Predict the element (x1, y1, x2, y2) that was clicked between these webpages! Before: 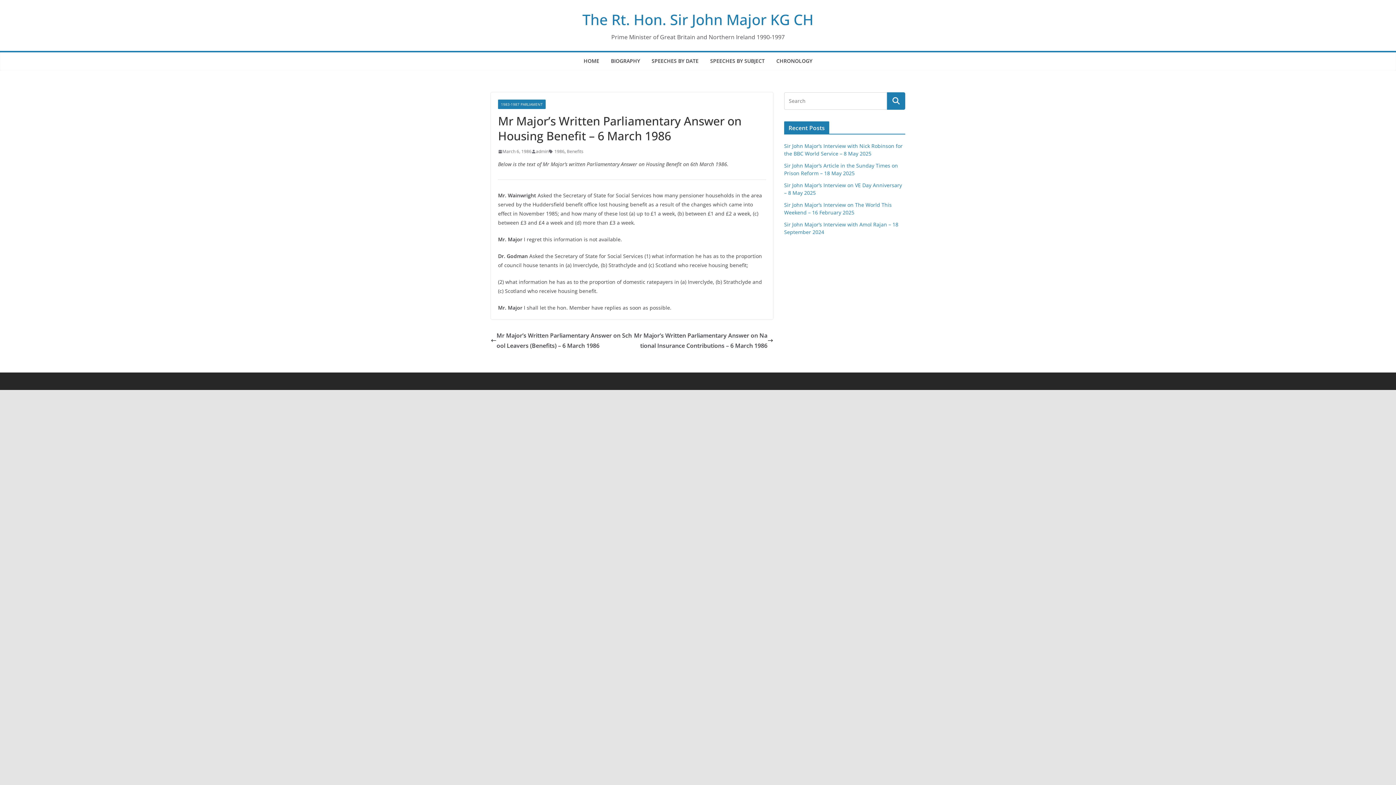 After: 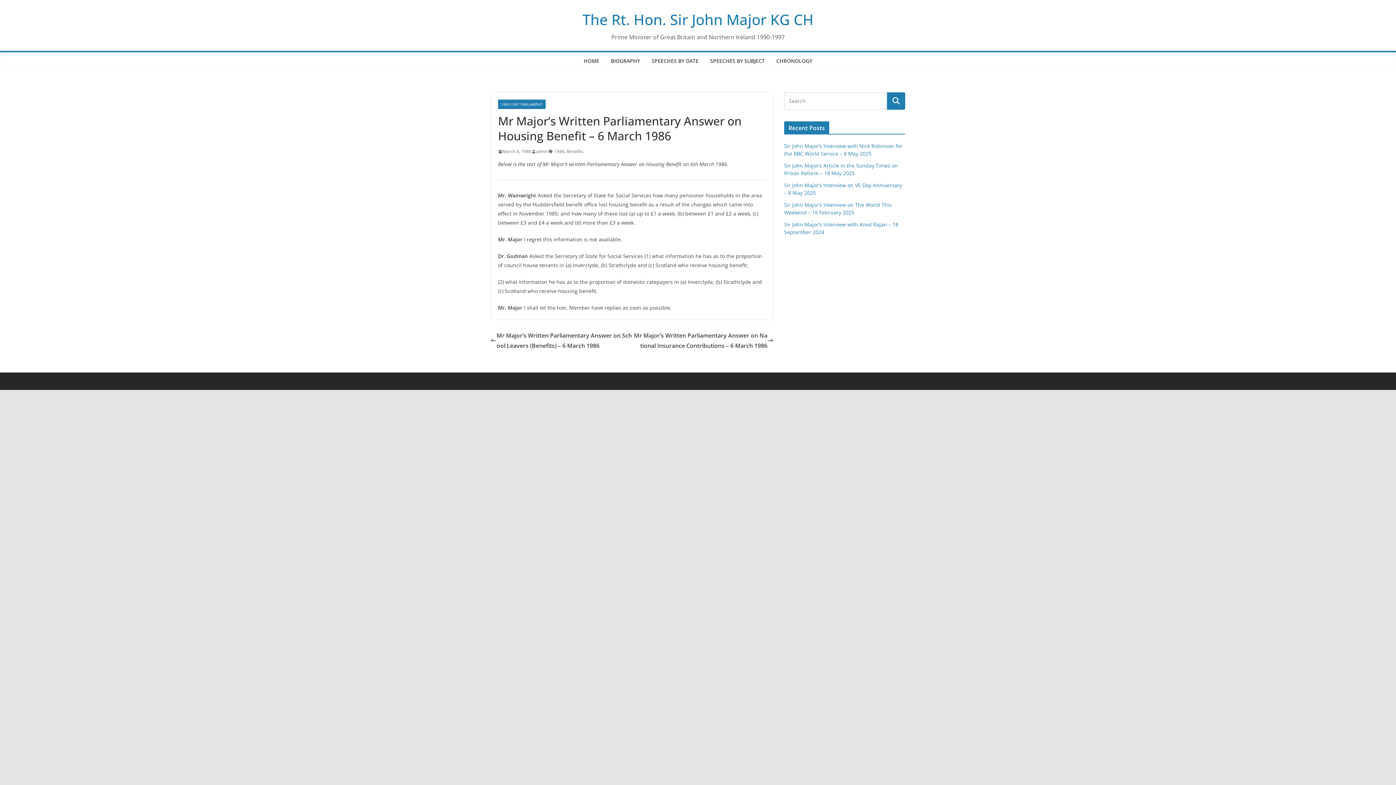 Action: label: March 6, 1986 bbox: (498, 147, 531, 155)